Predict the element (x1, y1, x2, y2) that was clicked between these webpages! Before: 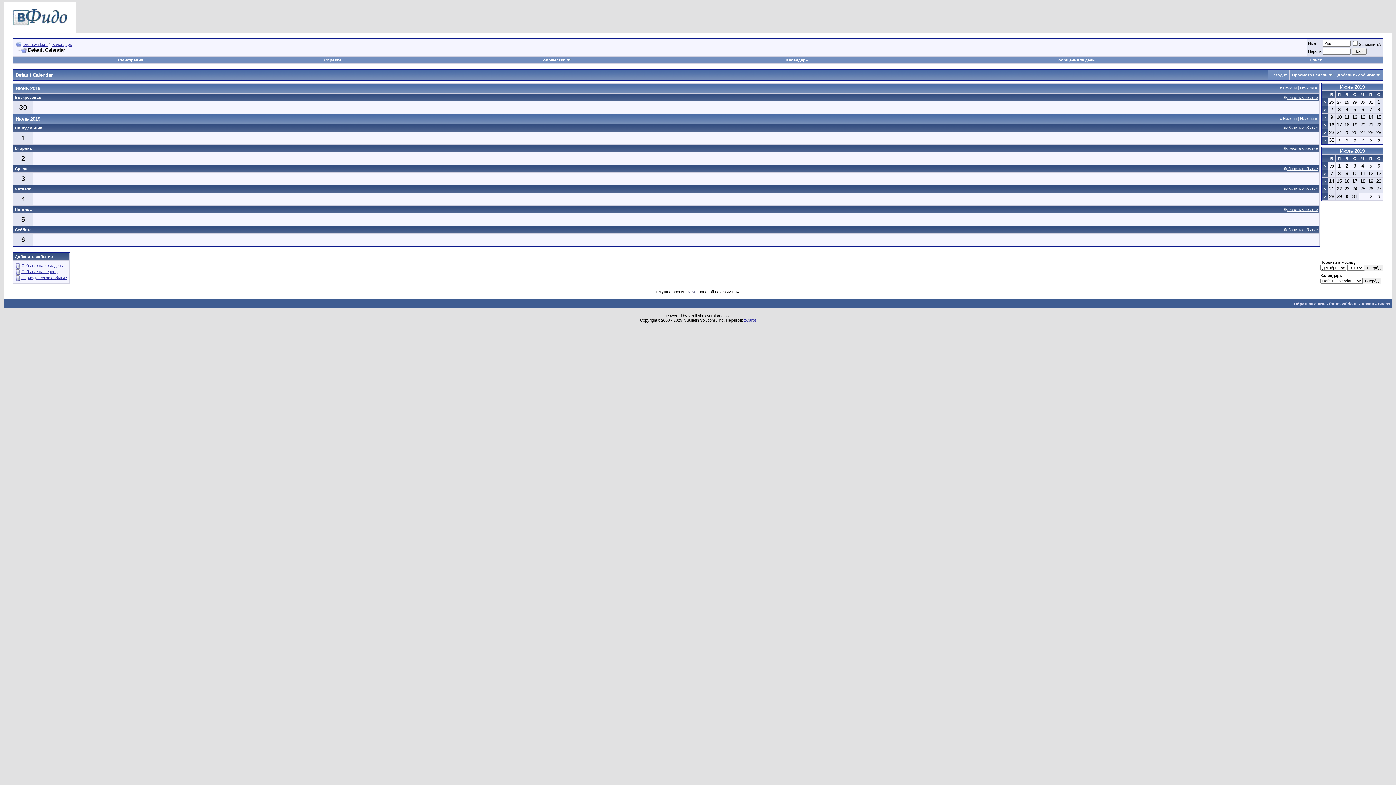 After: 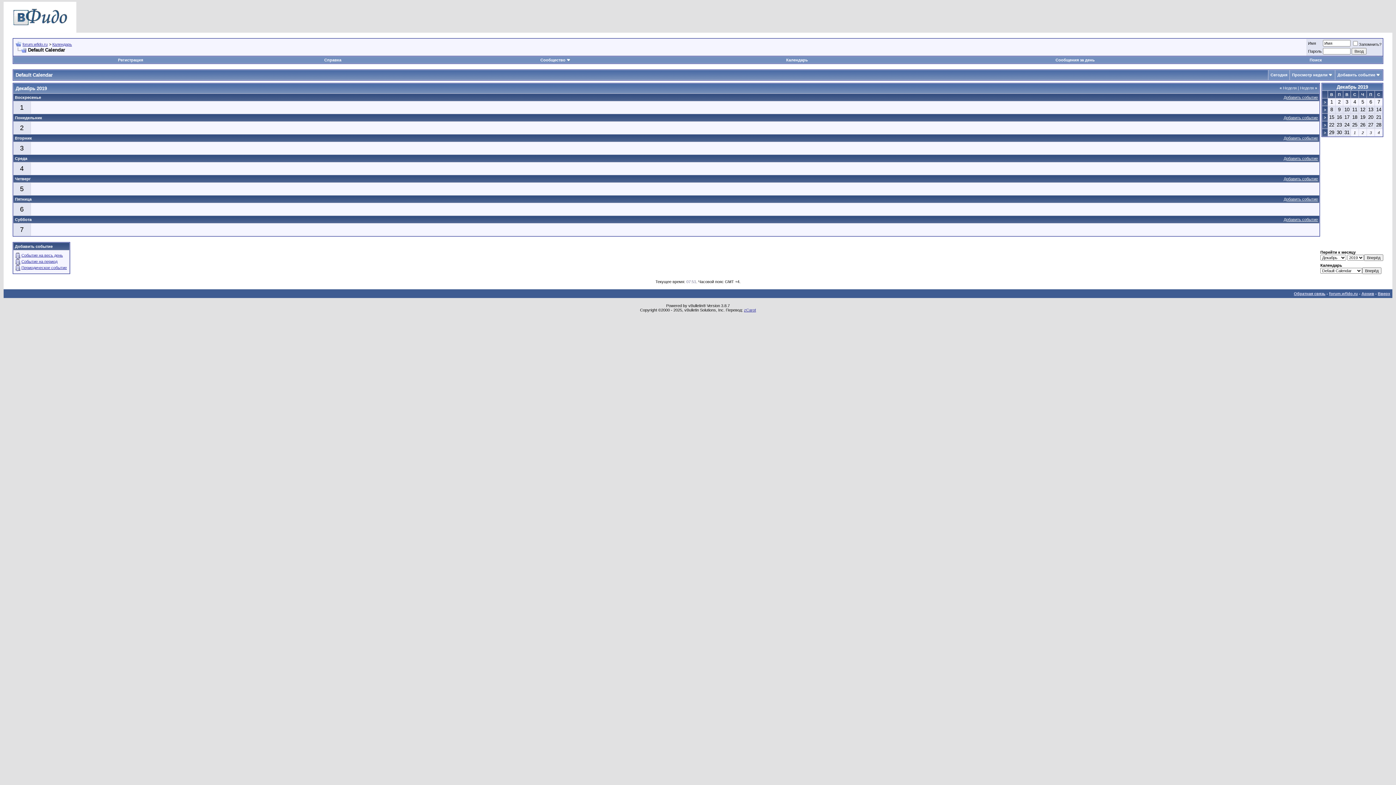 Action: bbox: (1270, 72, 1287, 77) label: Сегодня